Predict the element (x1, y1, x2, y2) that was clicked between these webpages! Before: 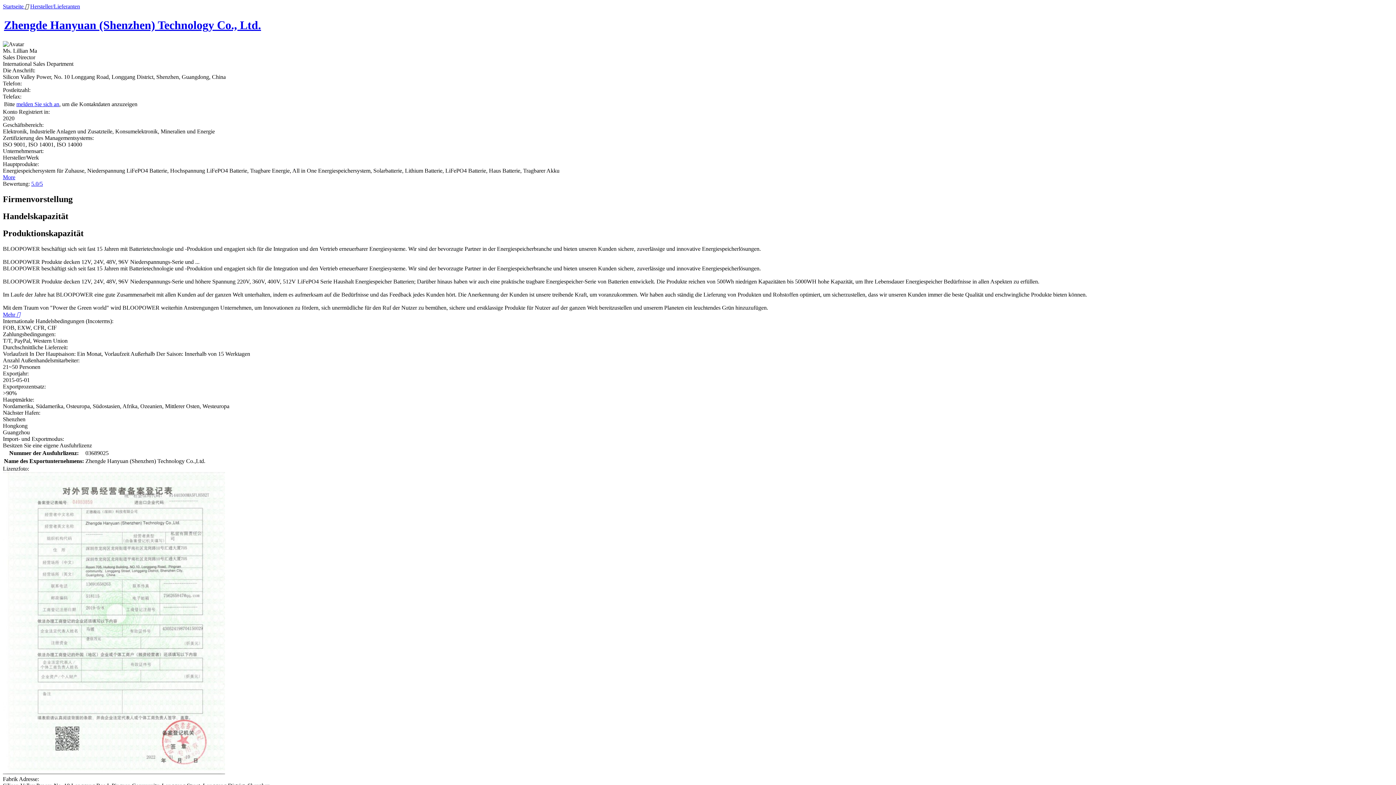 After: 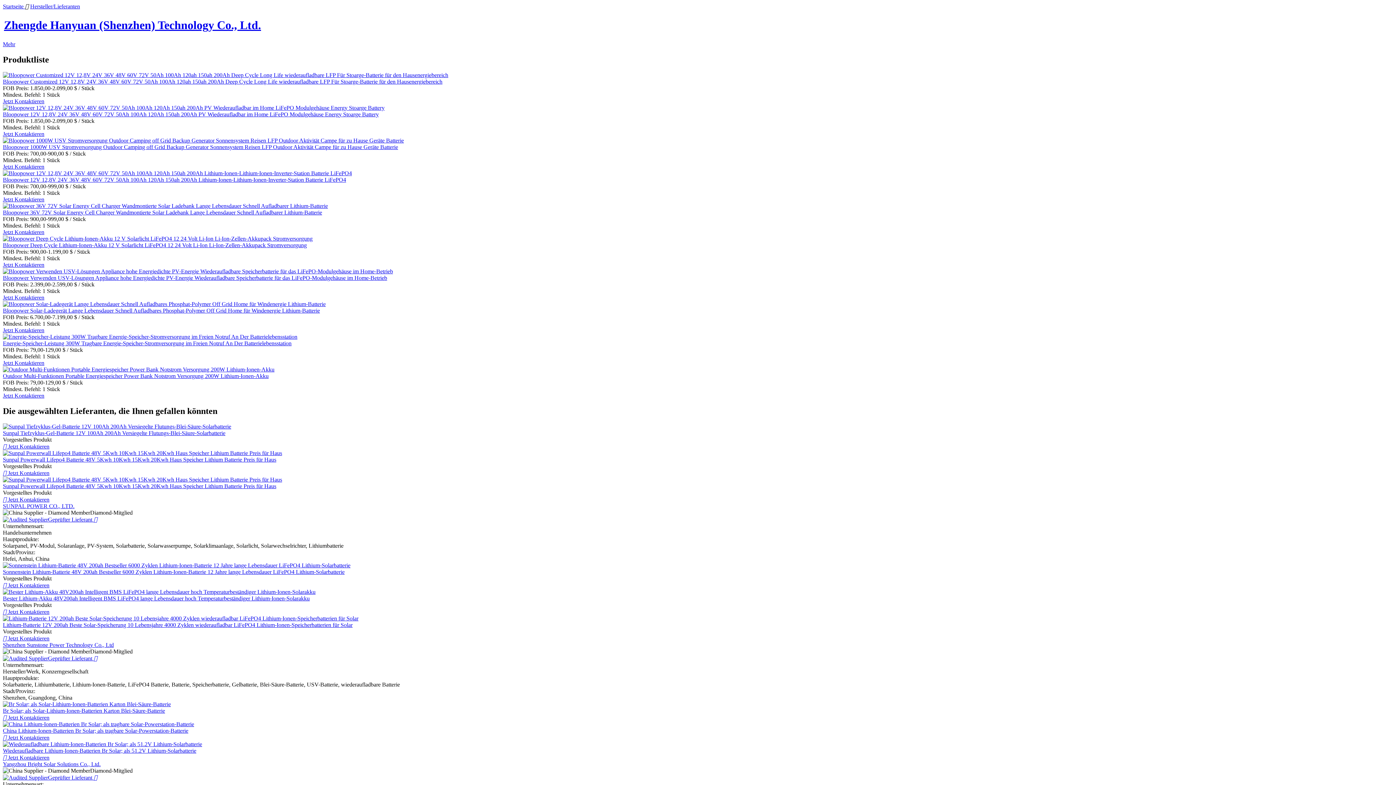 Action: label: 5.0/5 bbox: (31, 180, 42, 186)